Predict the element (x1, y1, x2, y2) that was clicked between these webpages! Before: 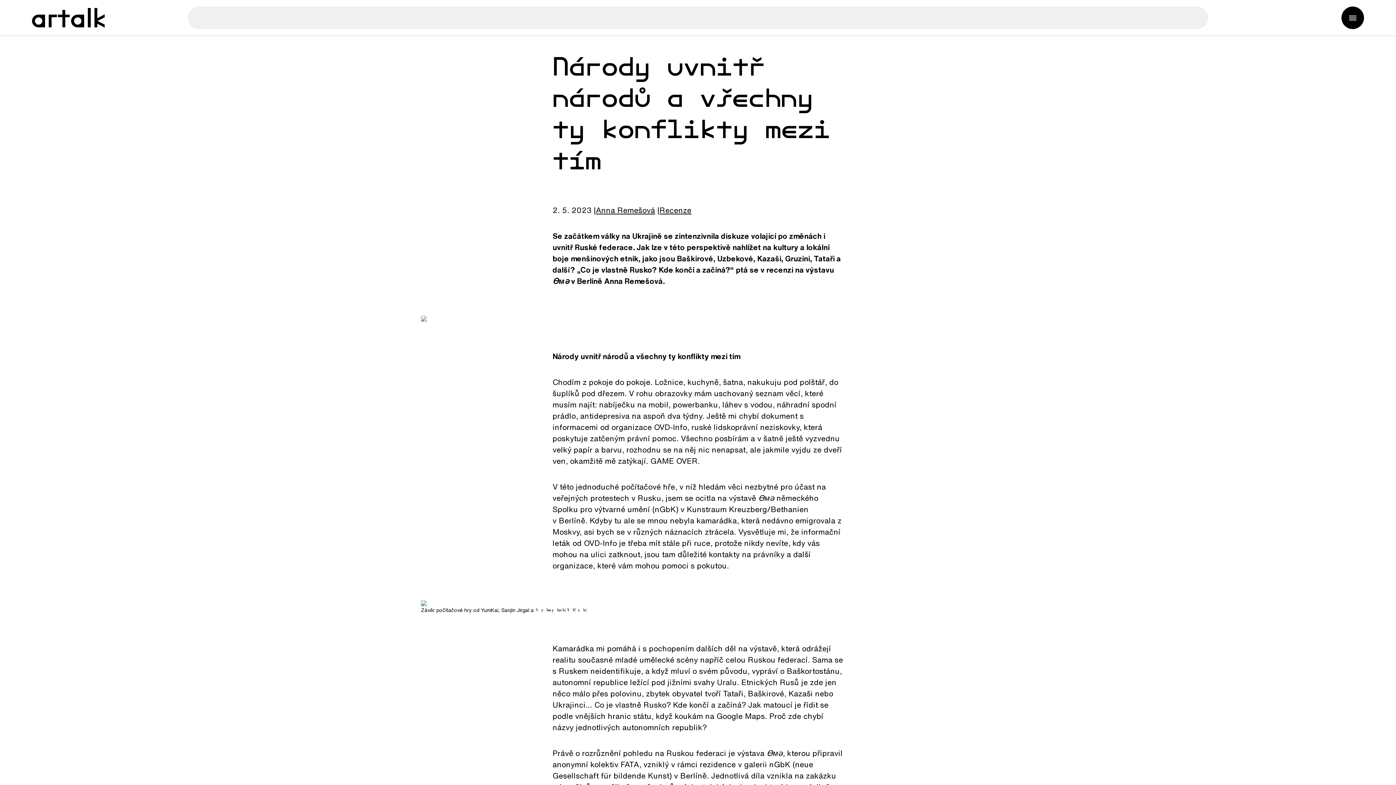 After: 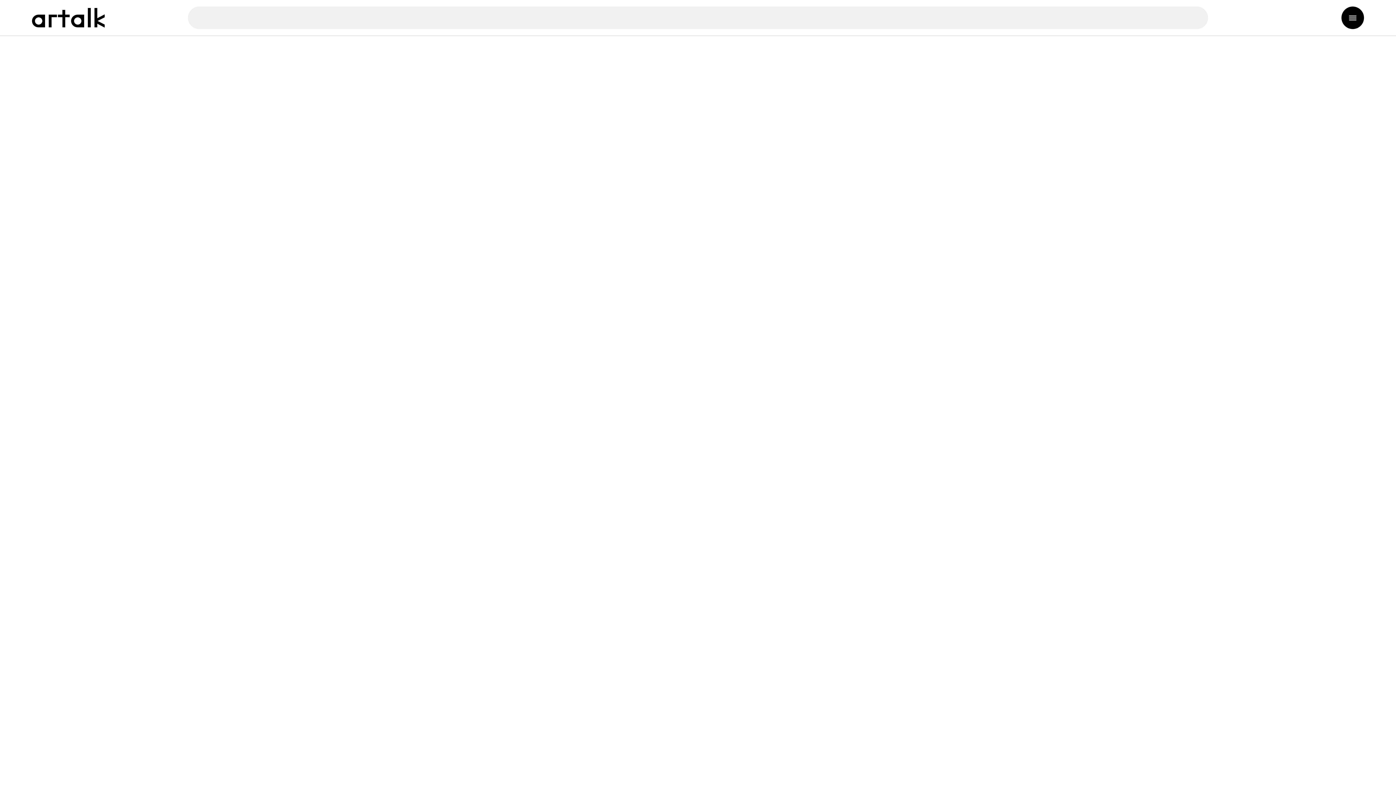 Action: label: Anna Remešová bbox: (596, 204, 655, 215)